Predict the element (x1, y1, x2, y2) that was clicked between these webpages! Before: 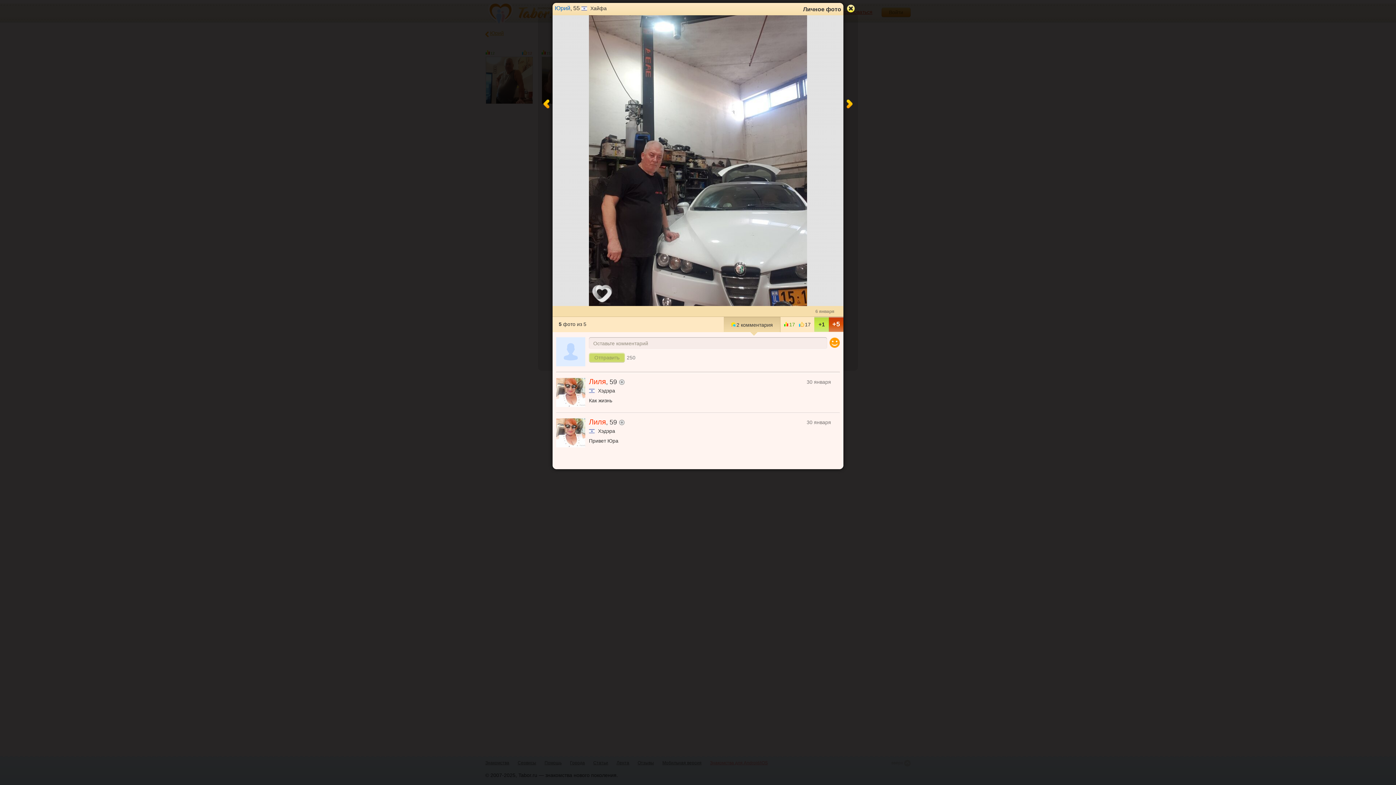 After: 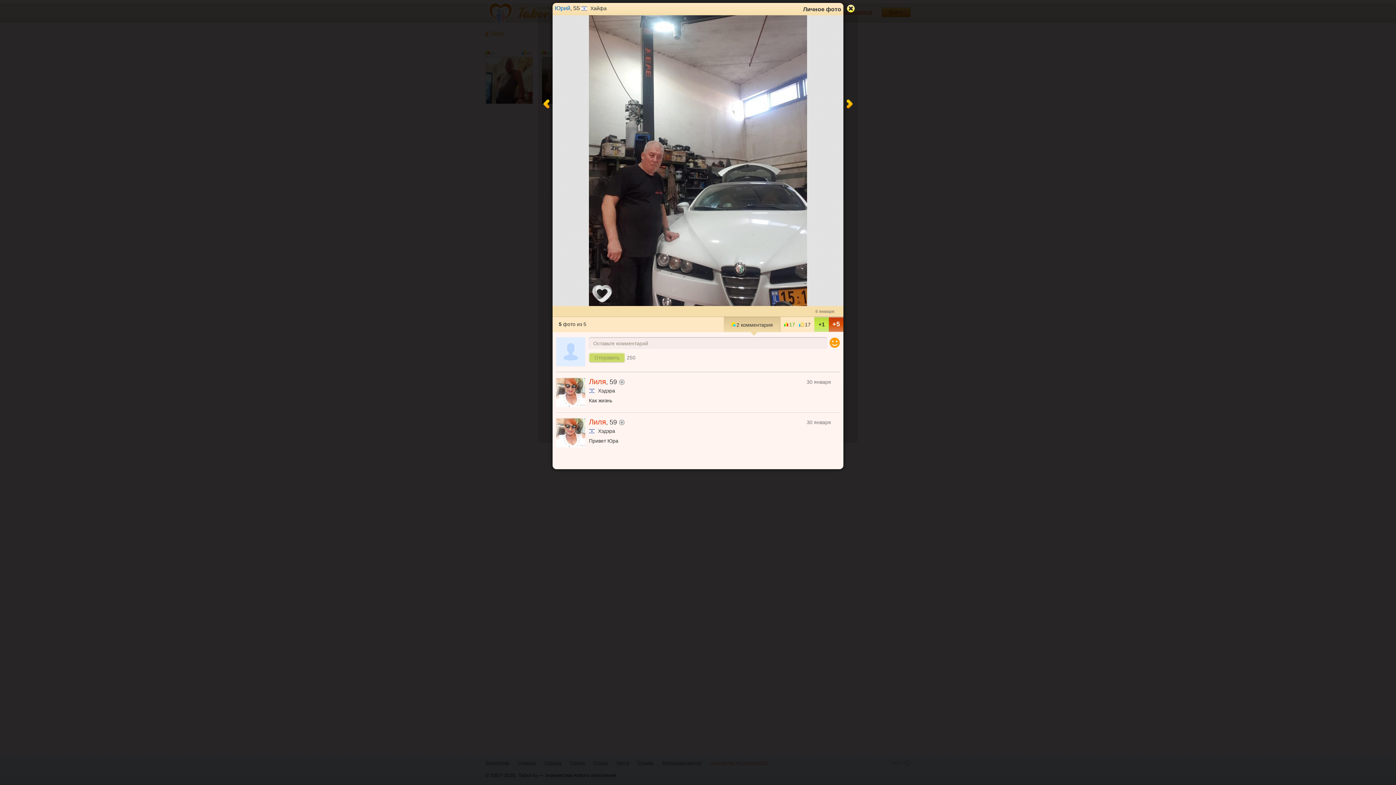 Action: label: 2 комментария bbox: (724, 317, 780, 332)